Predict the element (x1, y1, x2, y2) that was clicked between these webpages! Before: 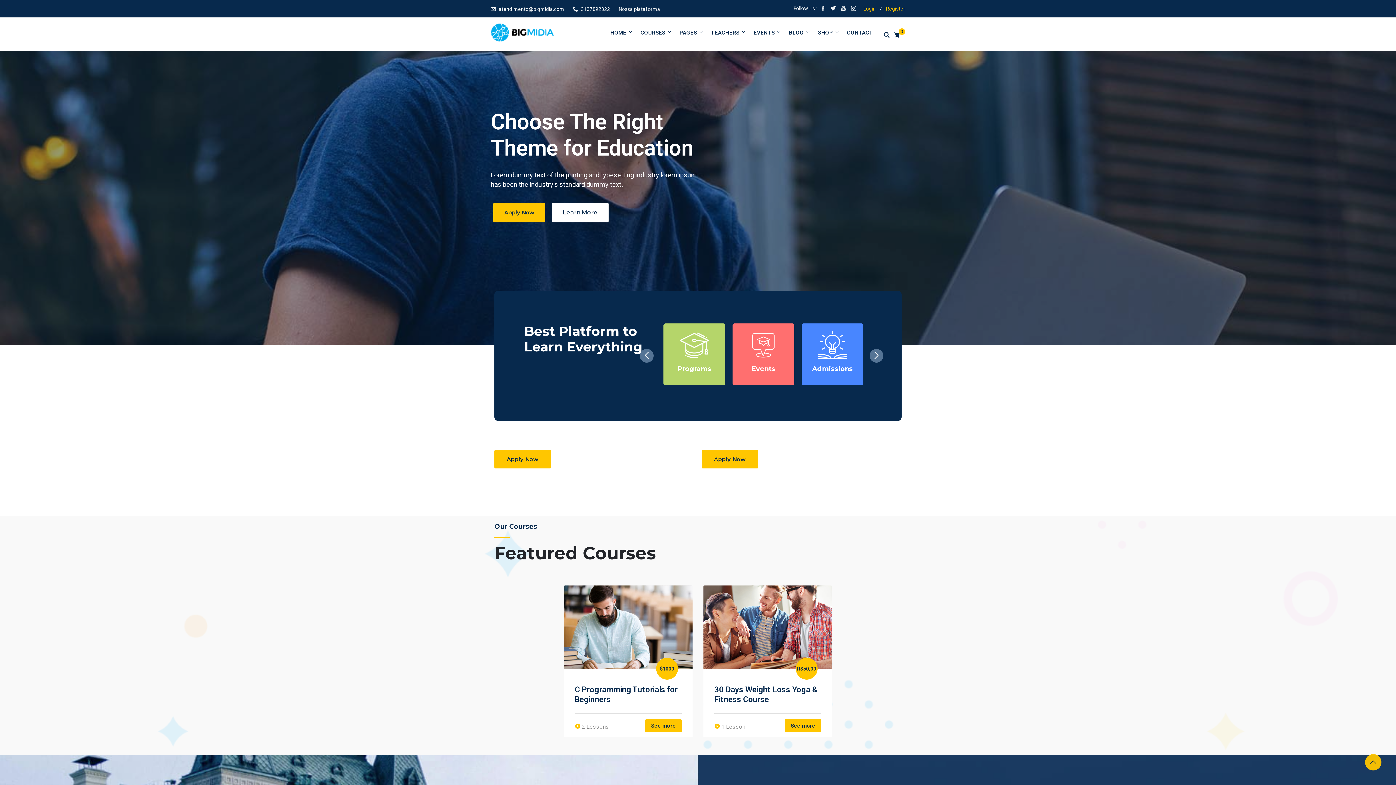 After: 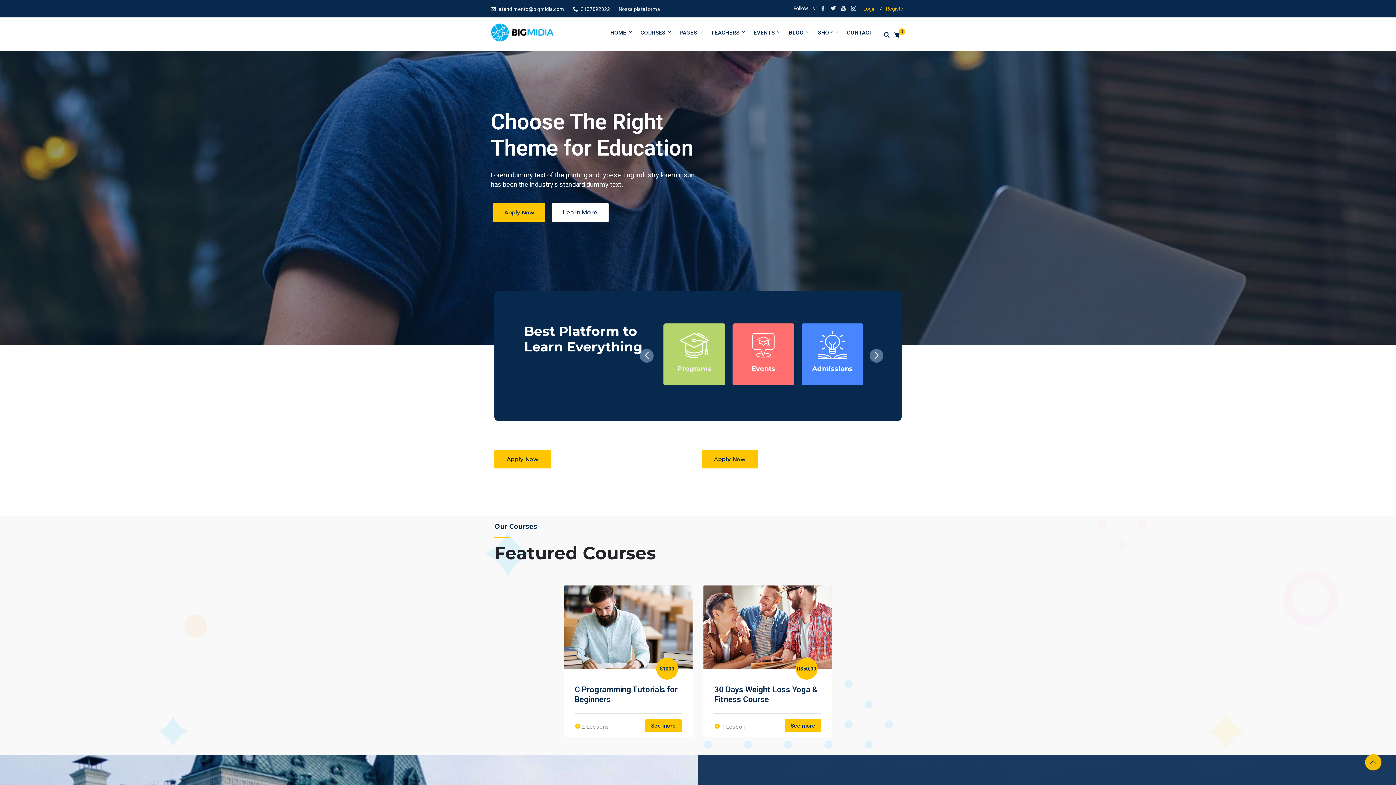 Action: label: Programs bbox: (666, 360, 722, 373)